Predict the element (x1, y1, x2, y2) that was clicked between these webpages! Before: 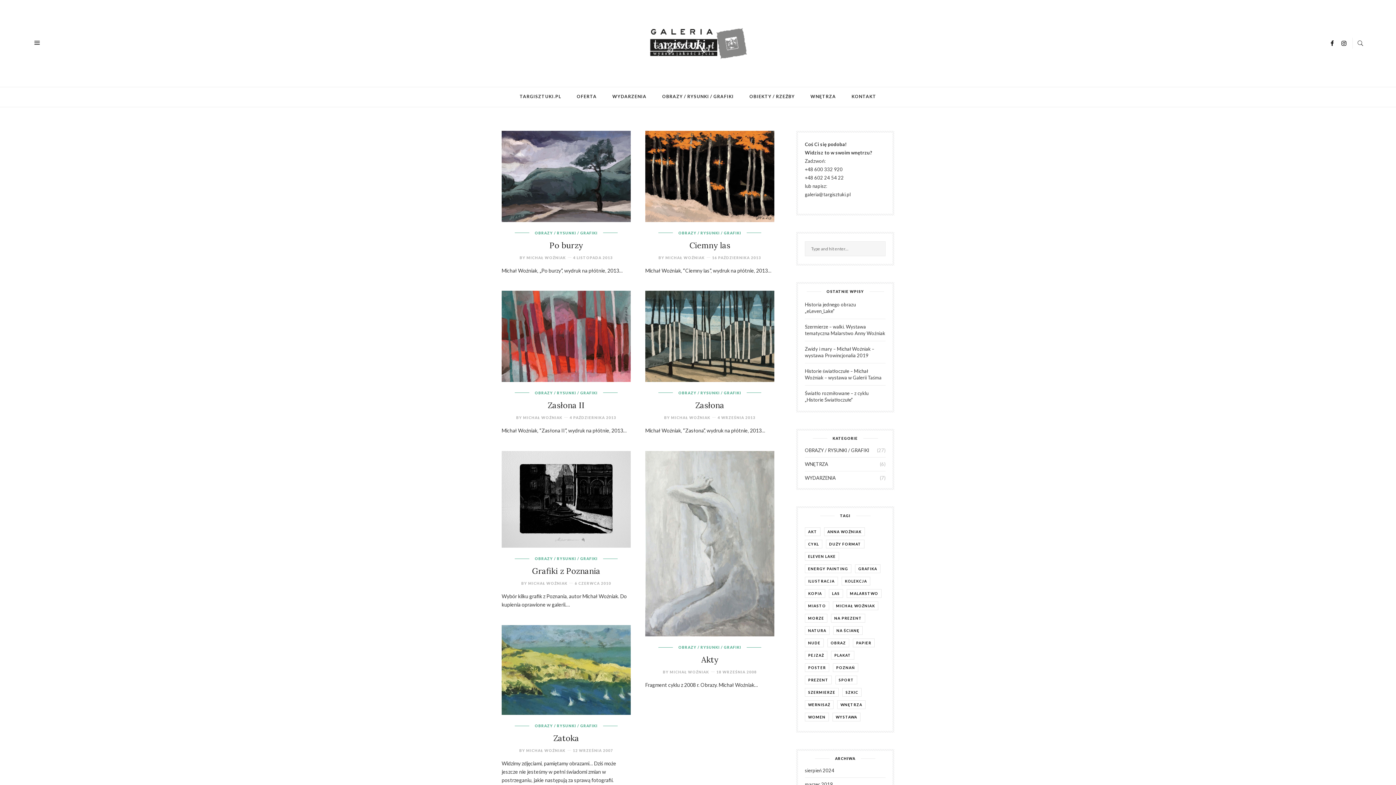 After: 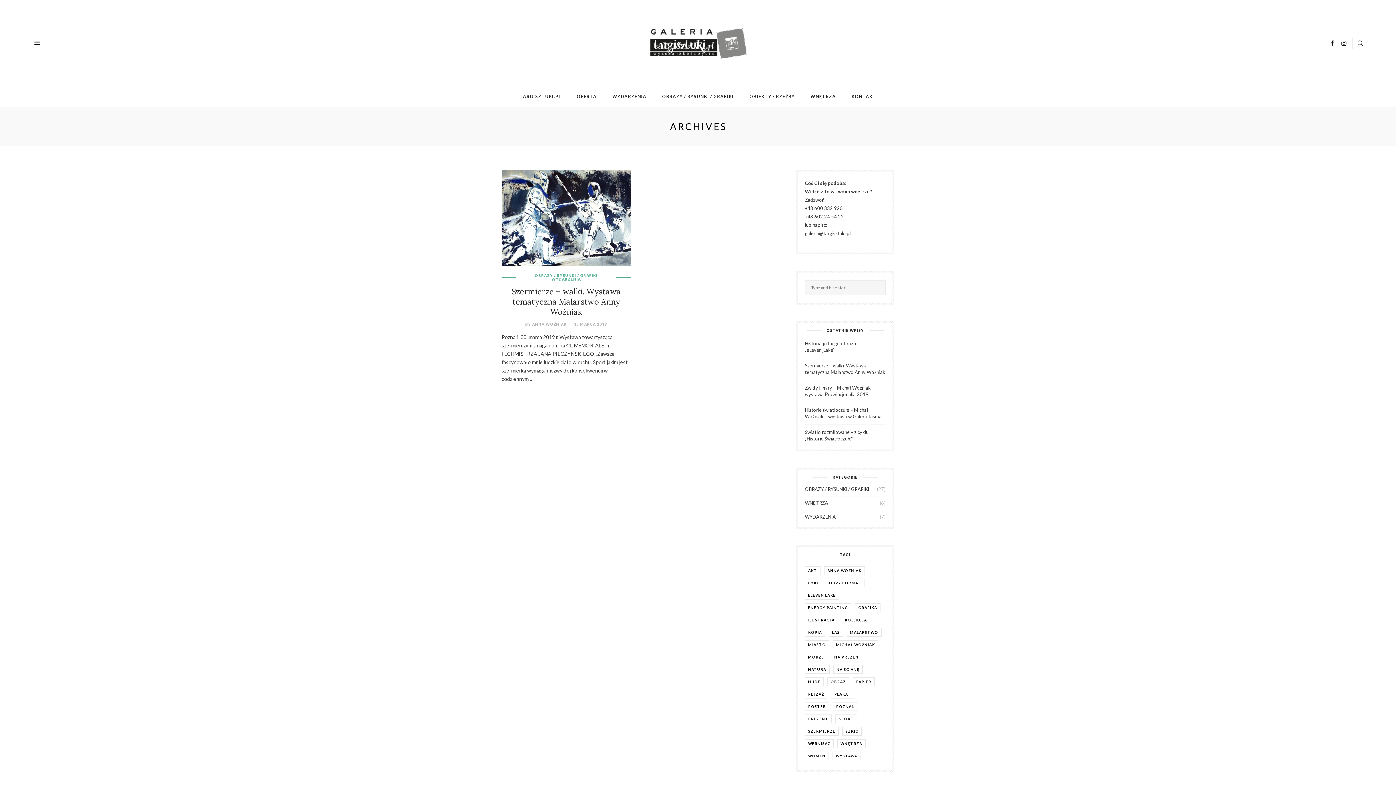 Action: label: KOLEKCJA bbox: (841, 577, 870, 585)